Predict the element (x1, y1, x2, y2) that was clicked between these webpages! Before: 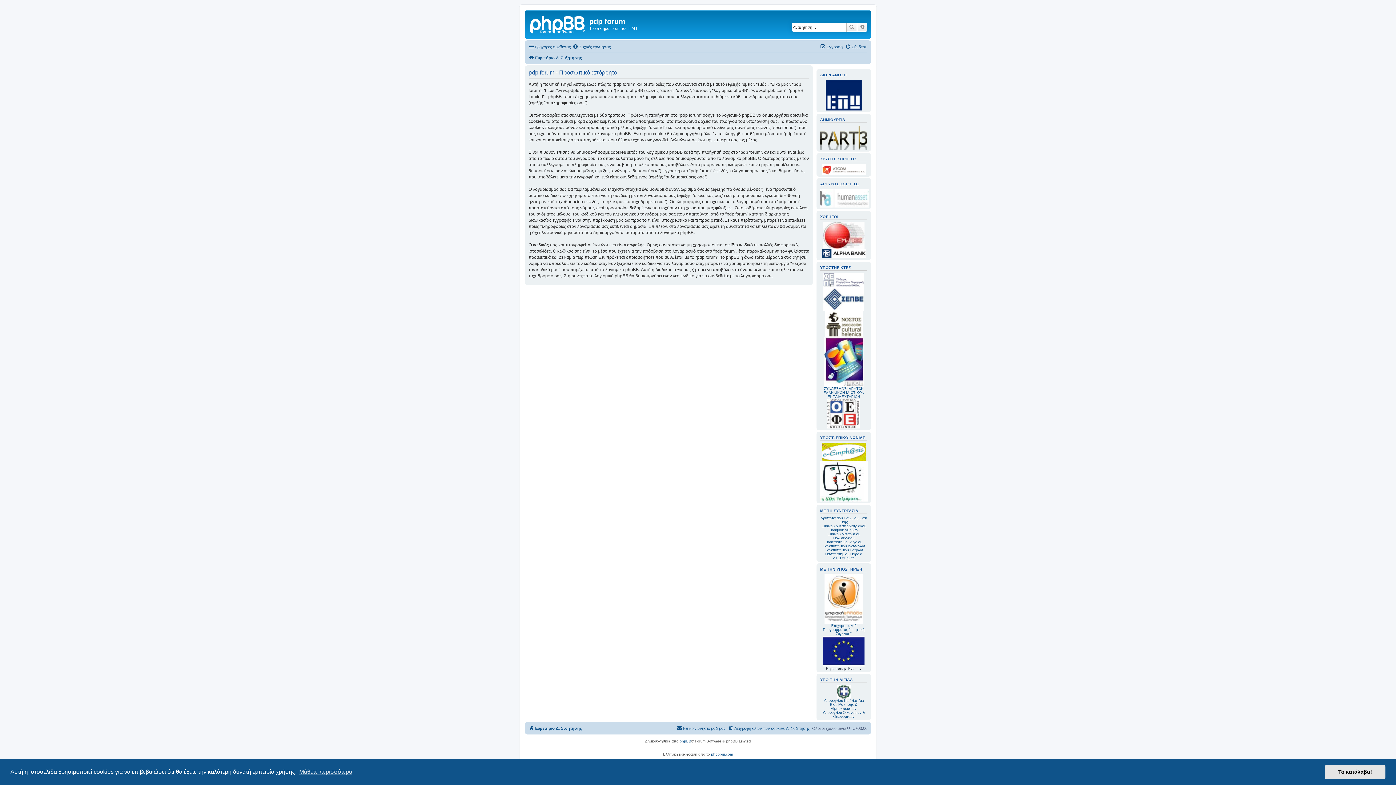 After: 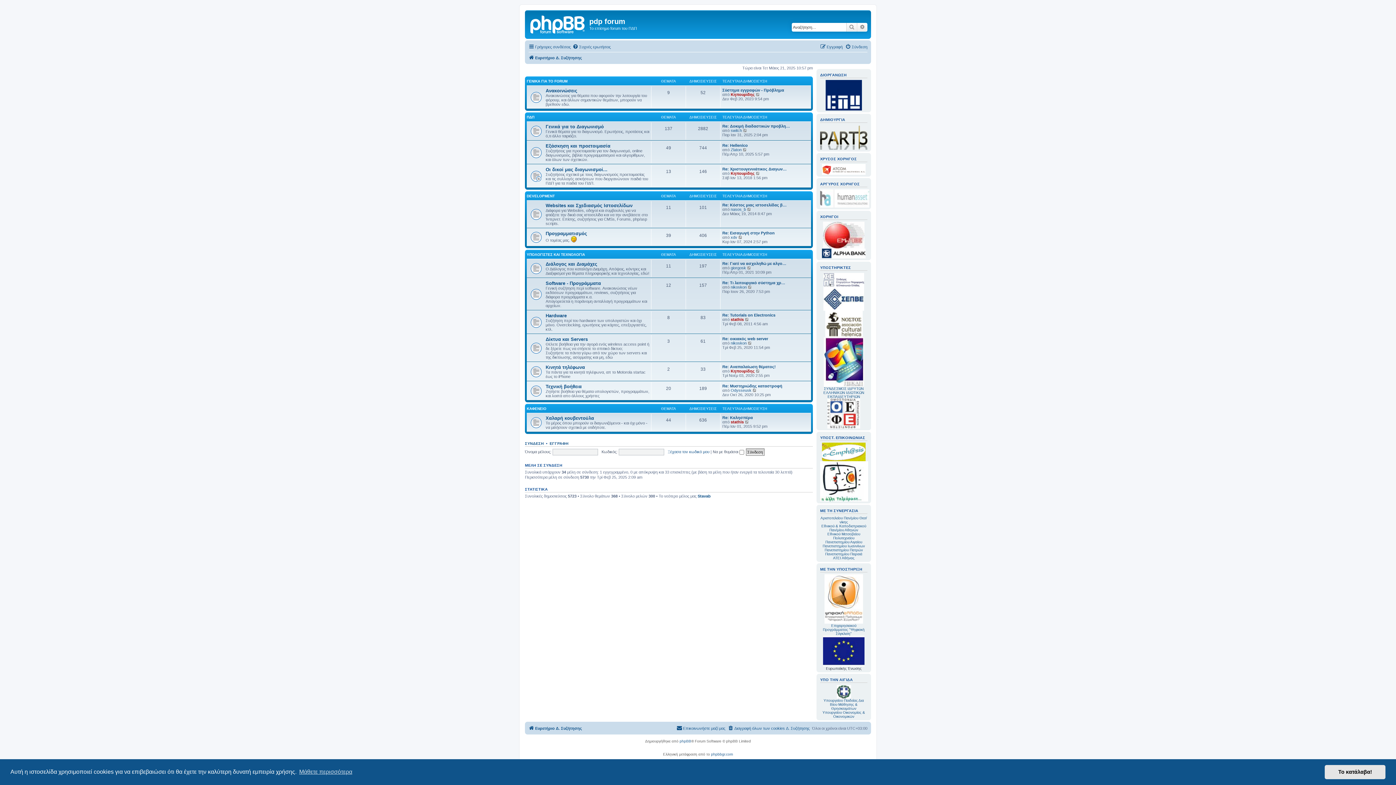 Action: bbox: (528, 724, 582, 732) label: Ευρετήριο Δ. Συζήτησης